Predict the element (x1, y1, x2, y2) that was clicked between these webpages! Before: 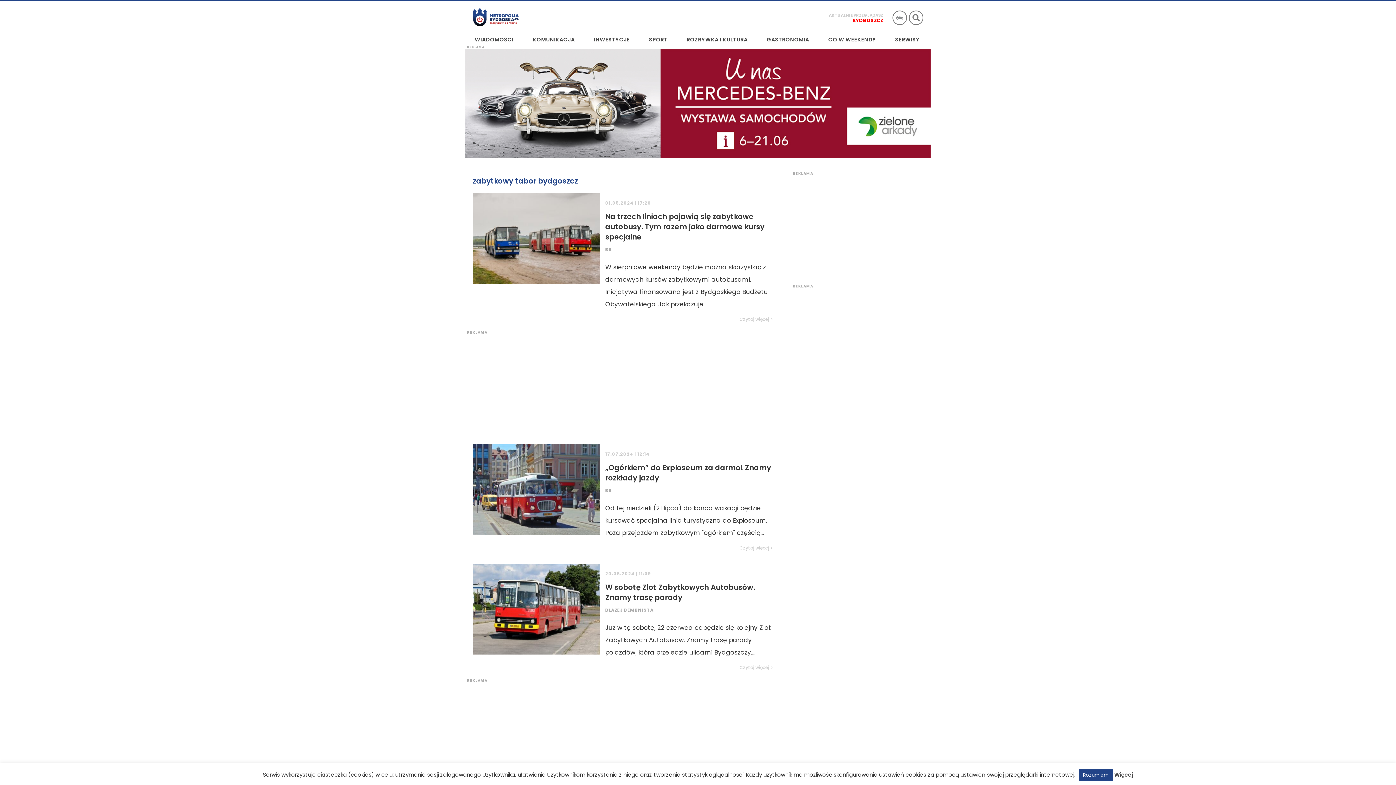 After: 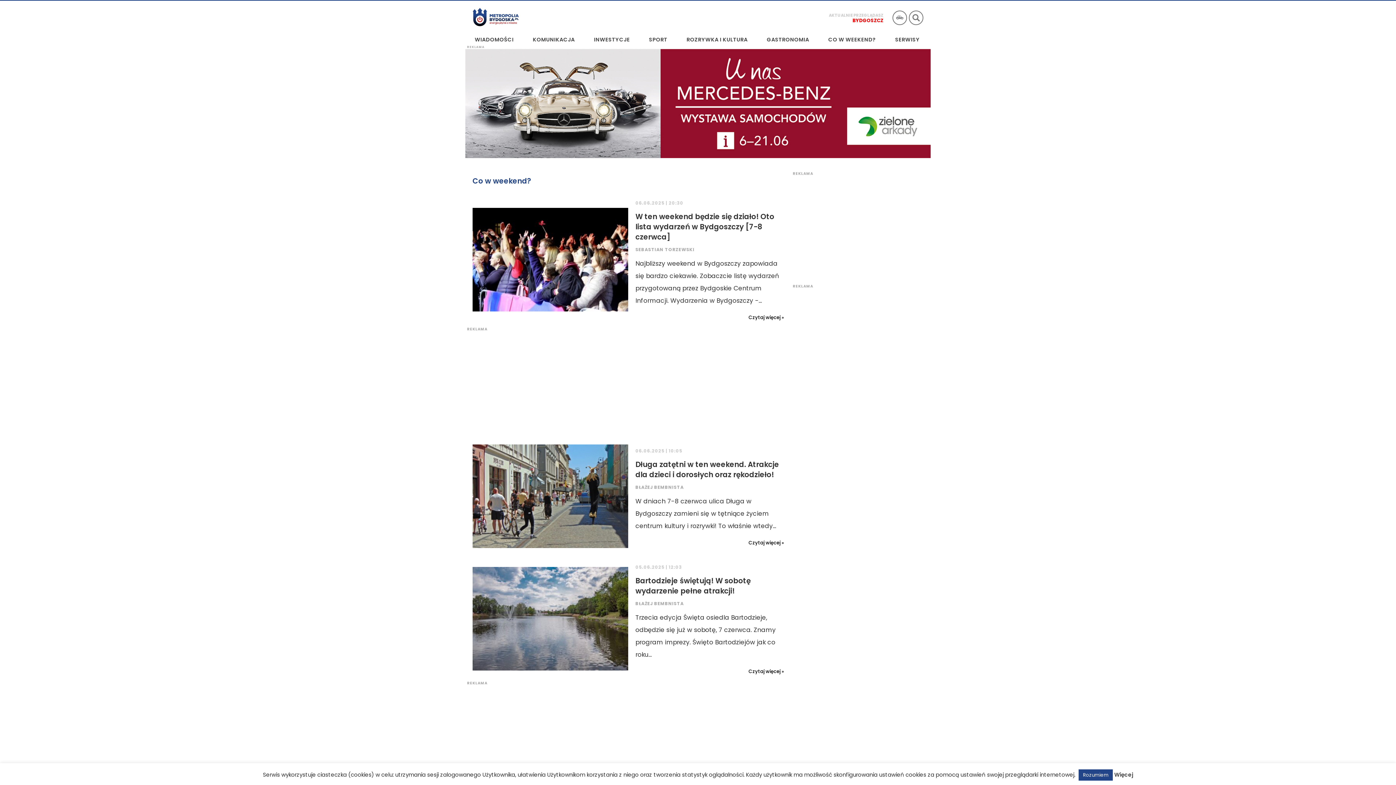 Action: label: CO W WEEKEND? bbox: (824, 33, 879, 45)